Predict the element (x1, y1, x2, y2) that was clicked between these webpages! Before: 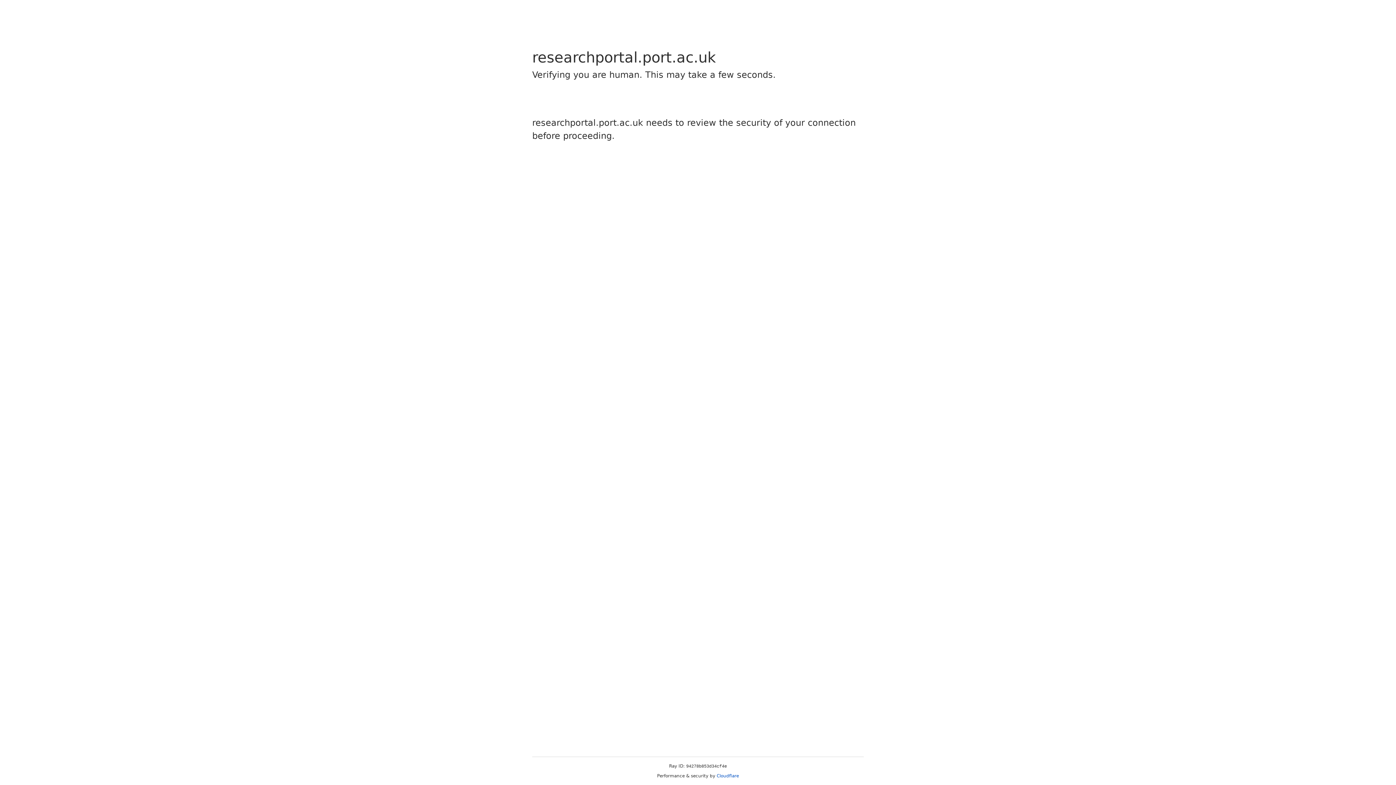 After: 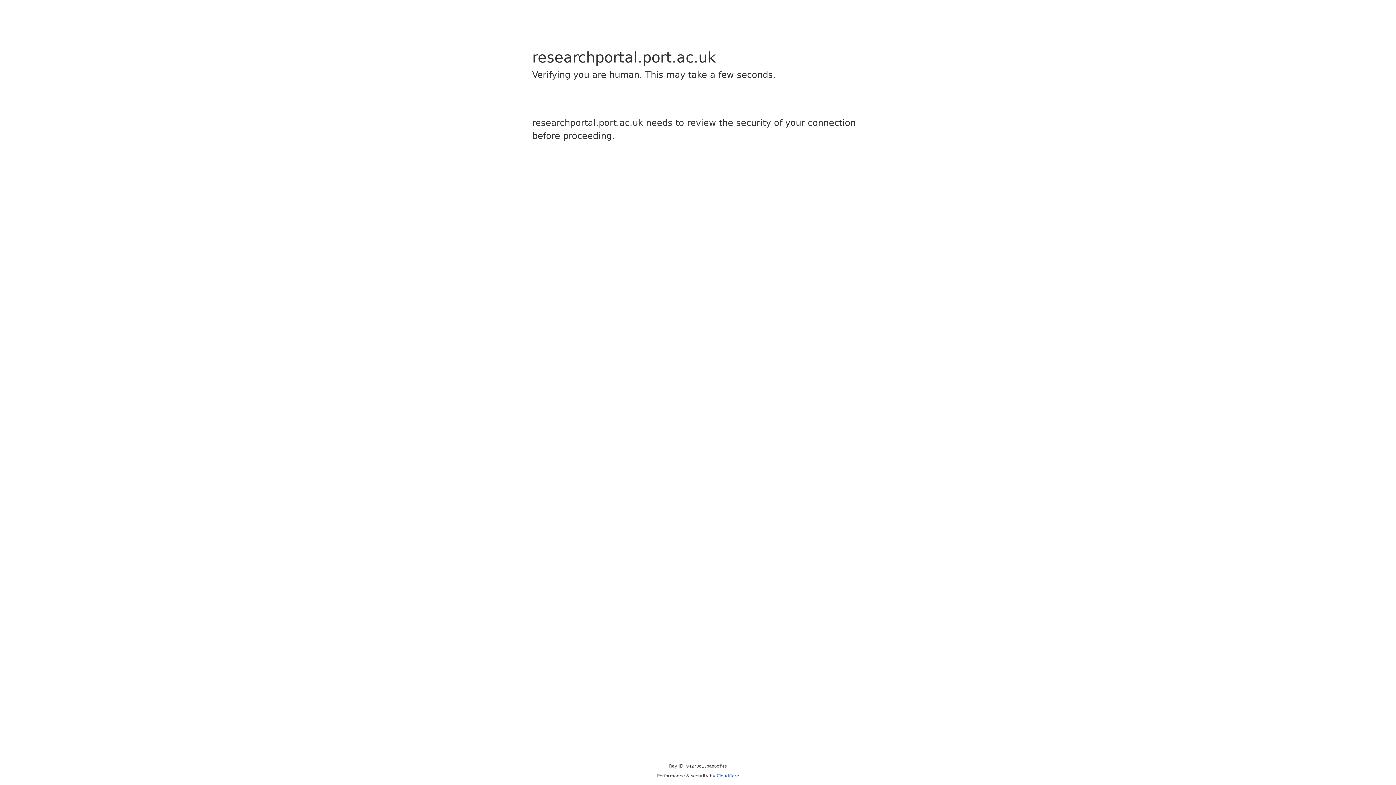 Action: bbox: (716, 773, 739, 778) label: Cloudflare